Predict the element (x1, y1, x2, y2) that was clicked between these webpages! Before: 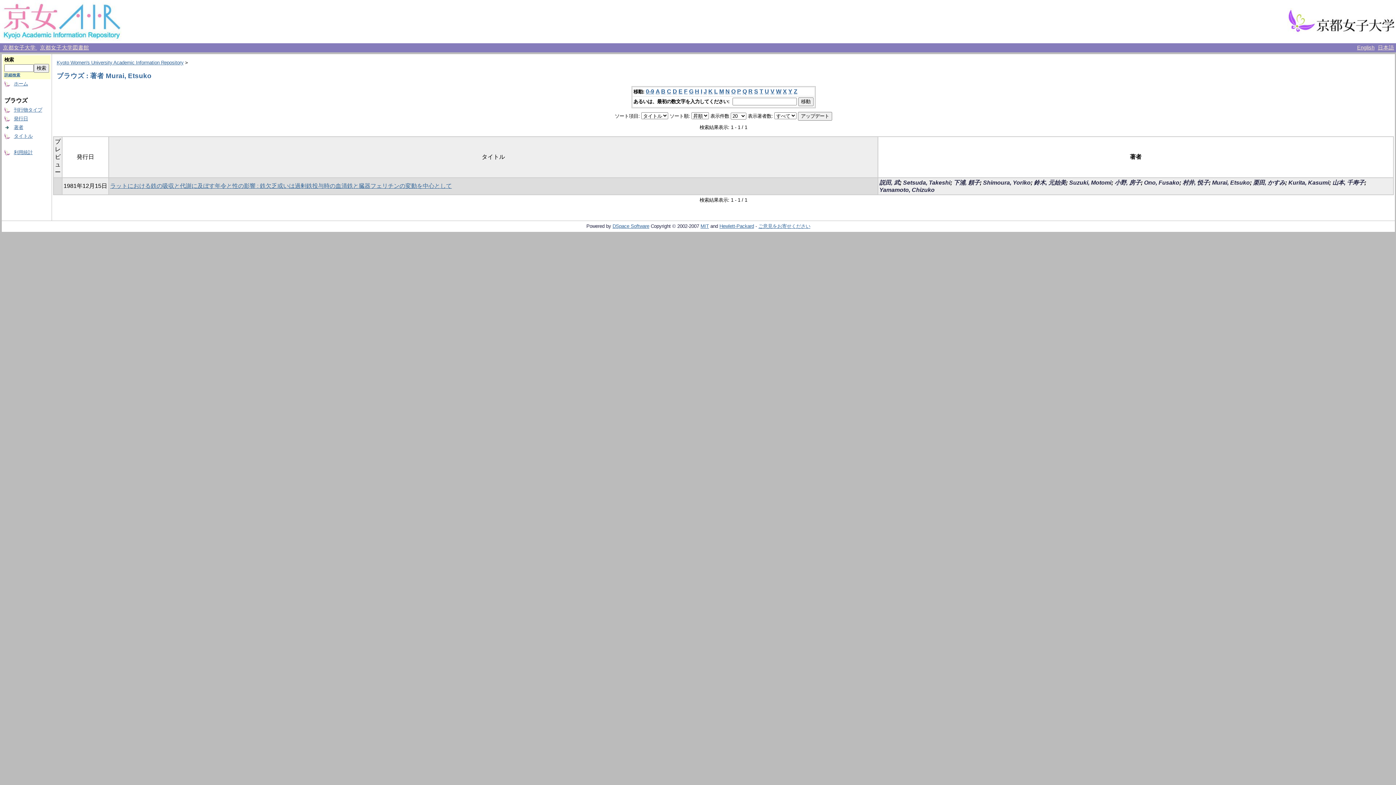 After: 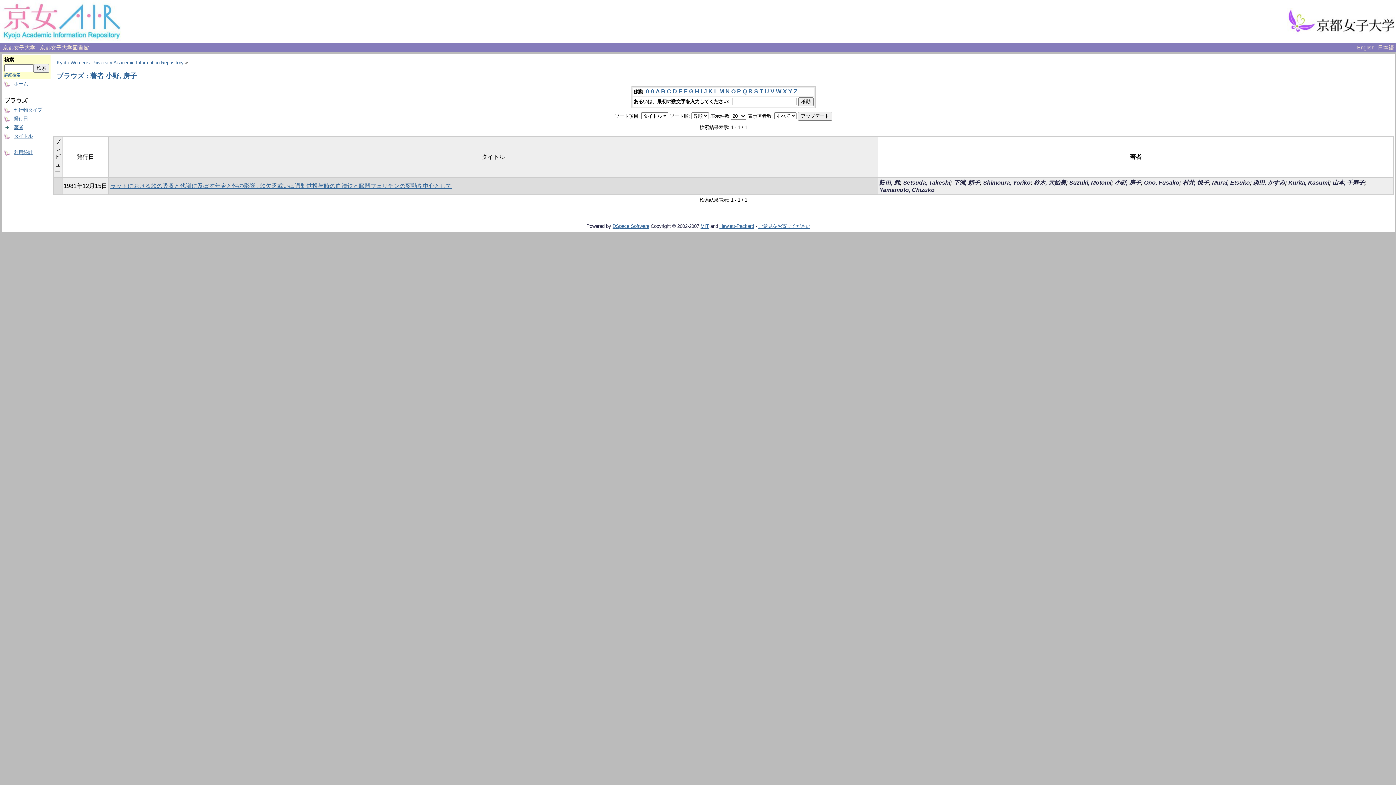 Action: bbox: (1114, 179, 1141, 185) label: 小野, 房子